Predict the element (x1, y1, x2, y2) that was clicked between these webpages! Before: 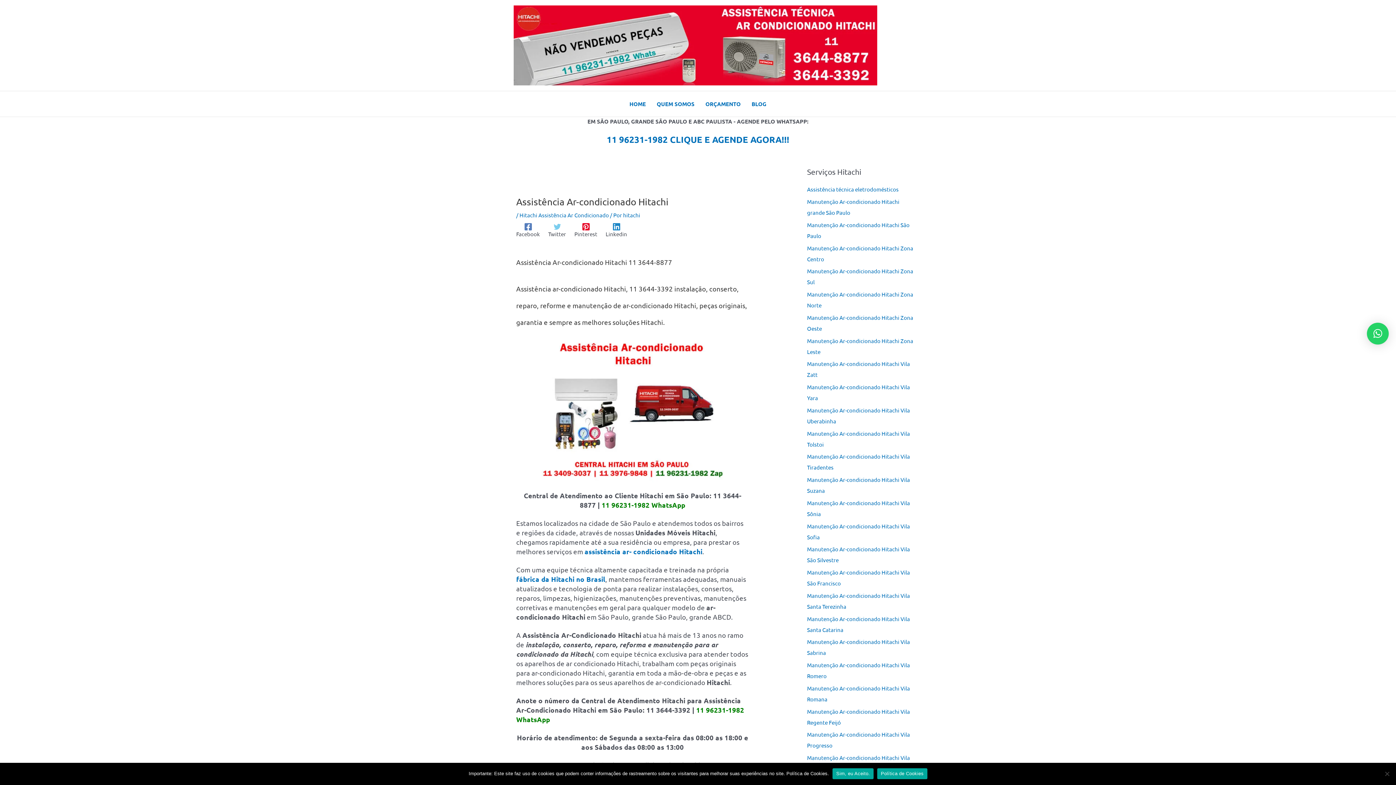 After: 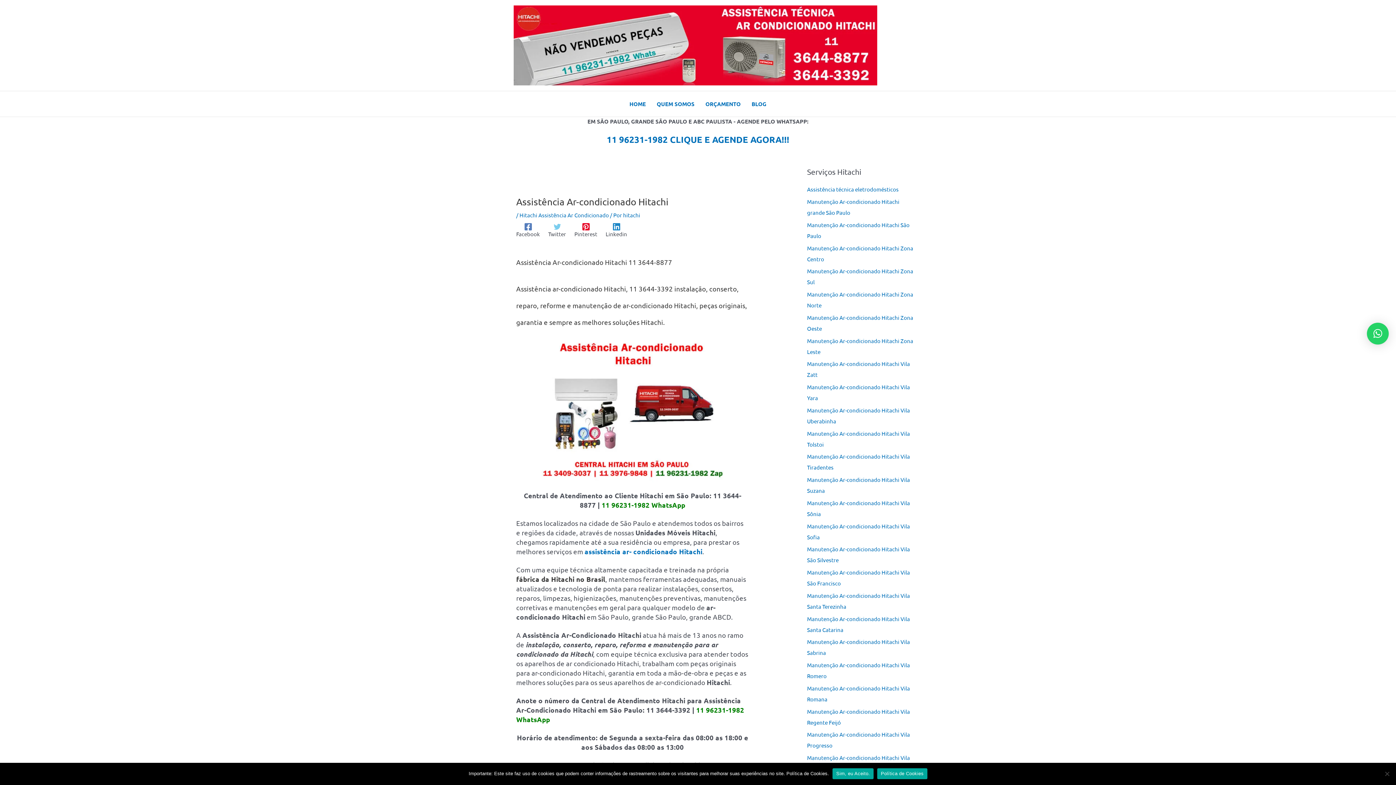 Action: bbox: (516, 575, 605, 584) label: fábrica da Hitachi no Brasil